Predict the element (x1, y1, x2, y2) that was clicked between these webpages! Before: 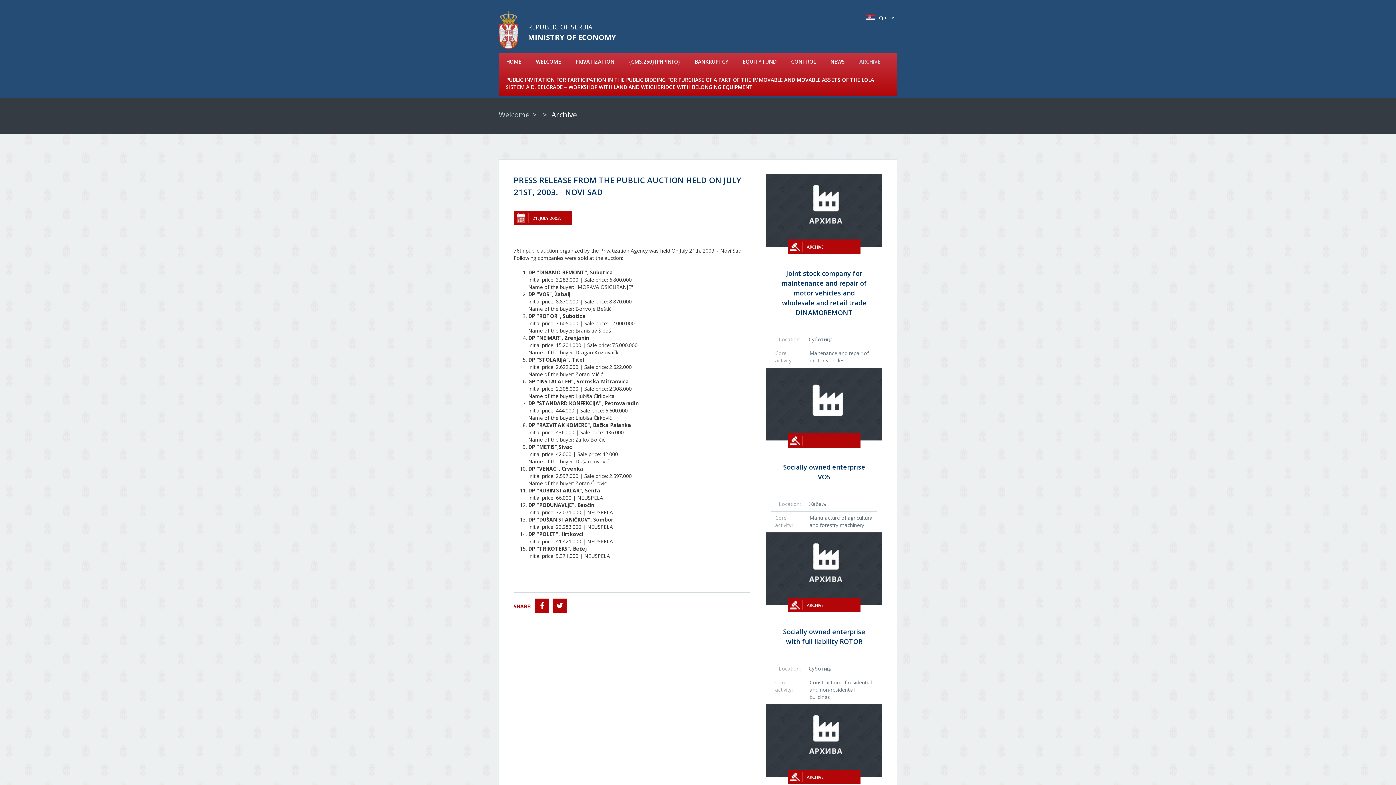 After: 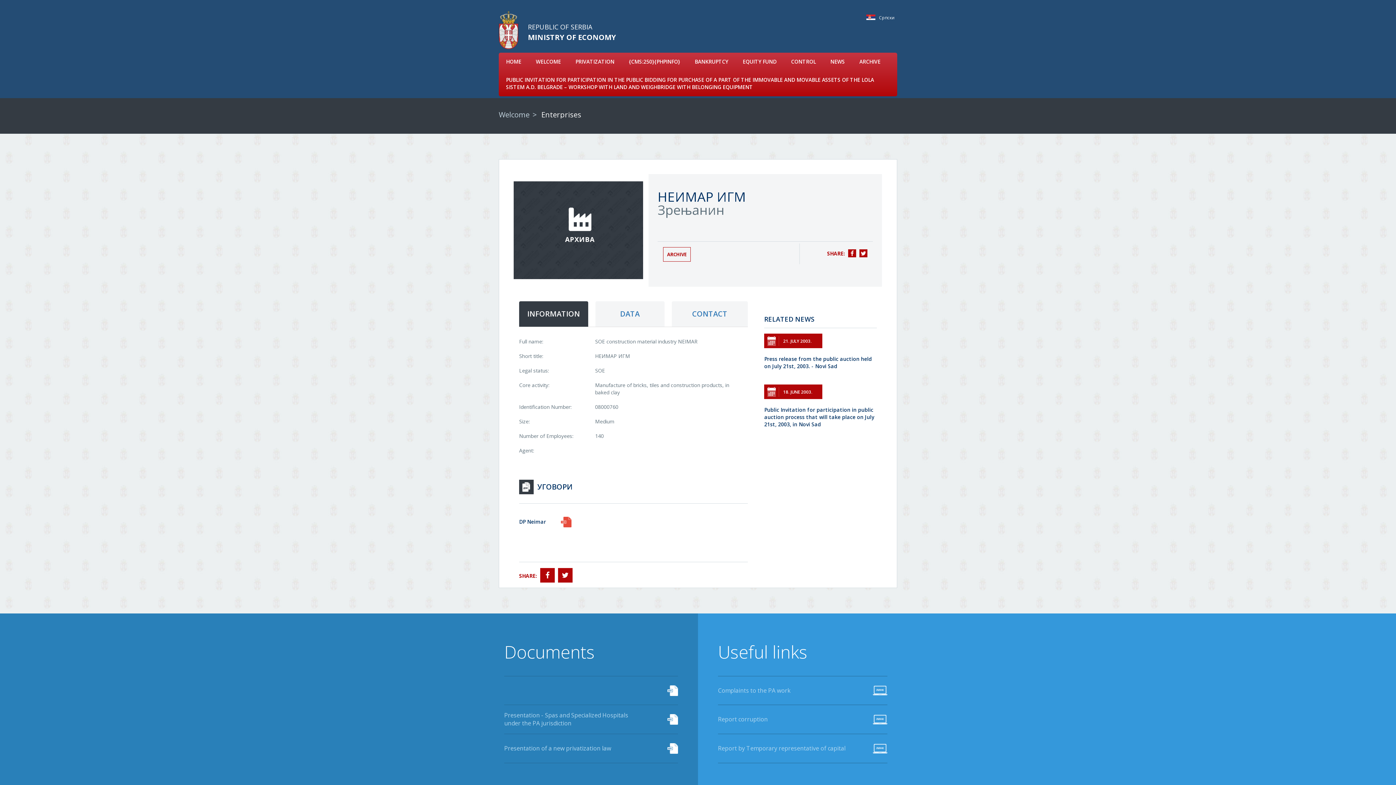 Action: bbox: (766, 737, 882, 743)